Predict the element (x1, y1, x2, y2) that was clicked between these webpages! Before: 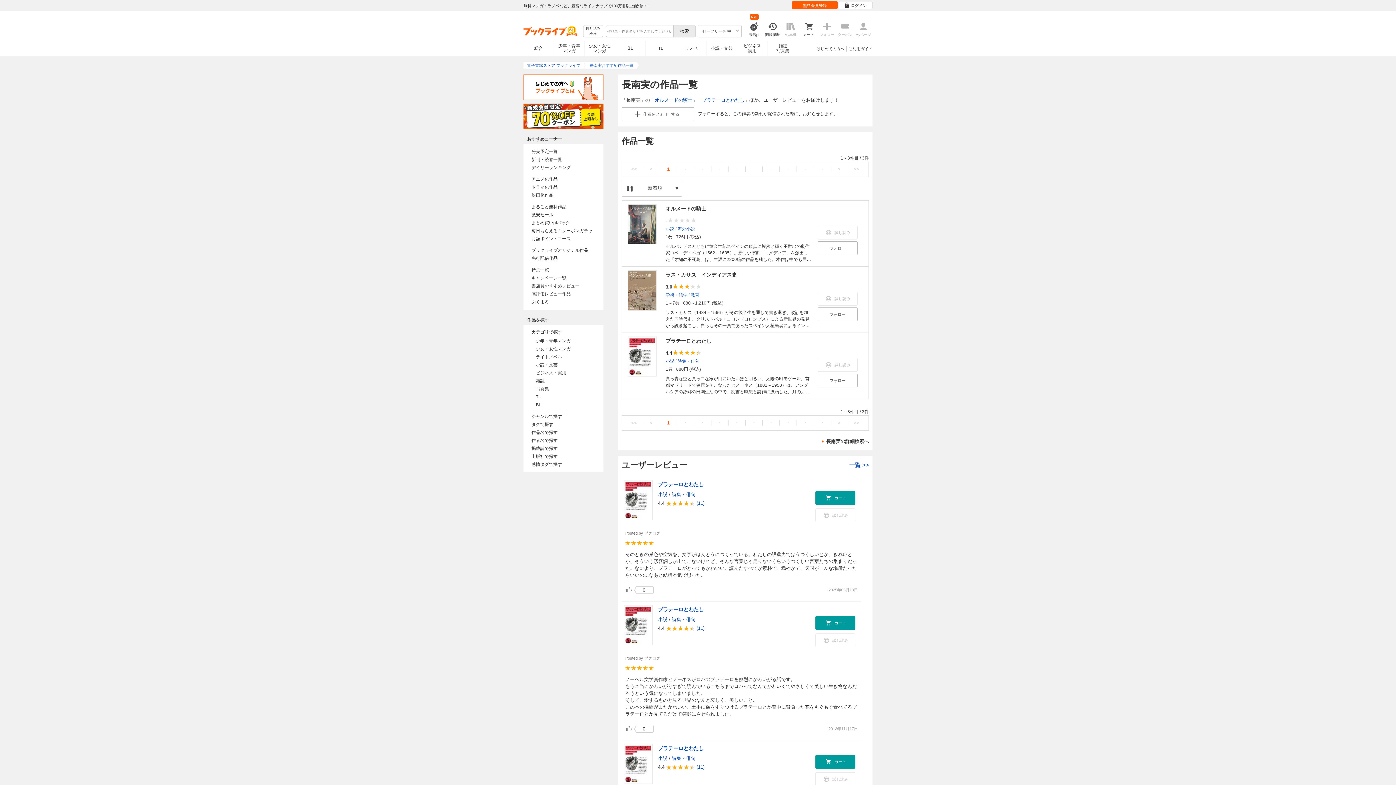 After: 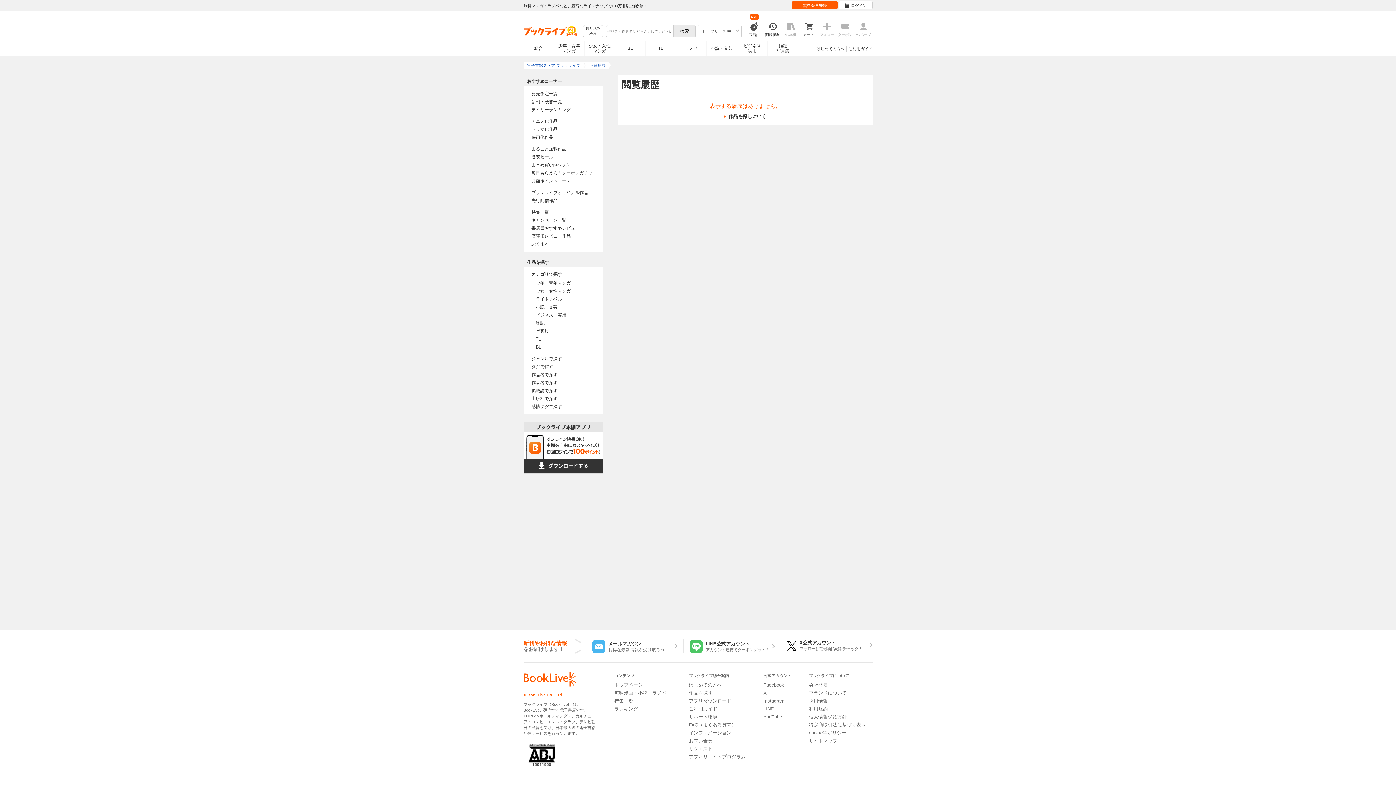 Action: bbox: (763, 24, 781, 37) label: 閲覧履歴